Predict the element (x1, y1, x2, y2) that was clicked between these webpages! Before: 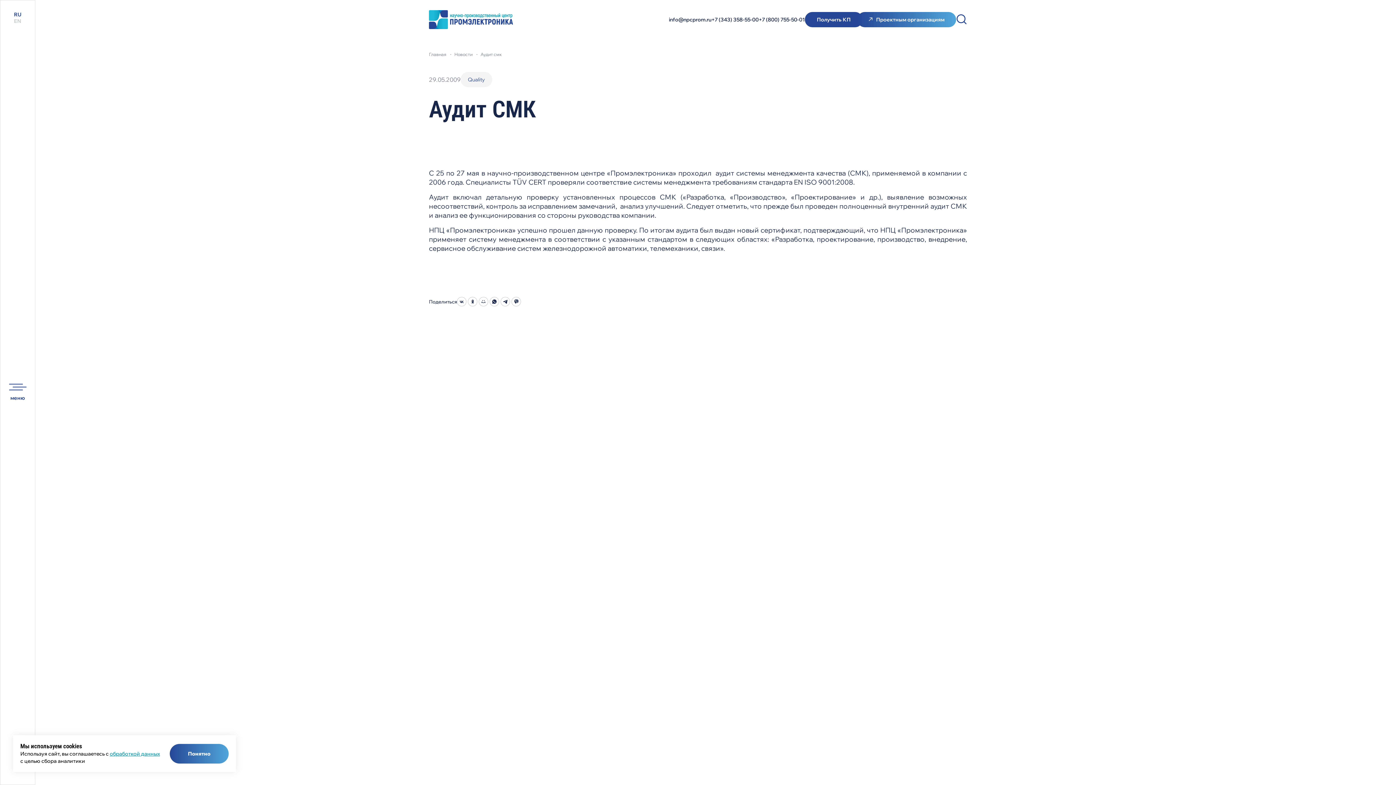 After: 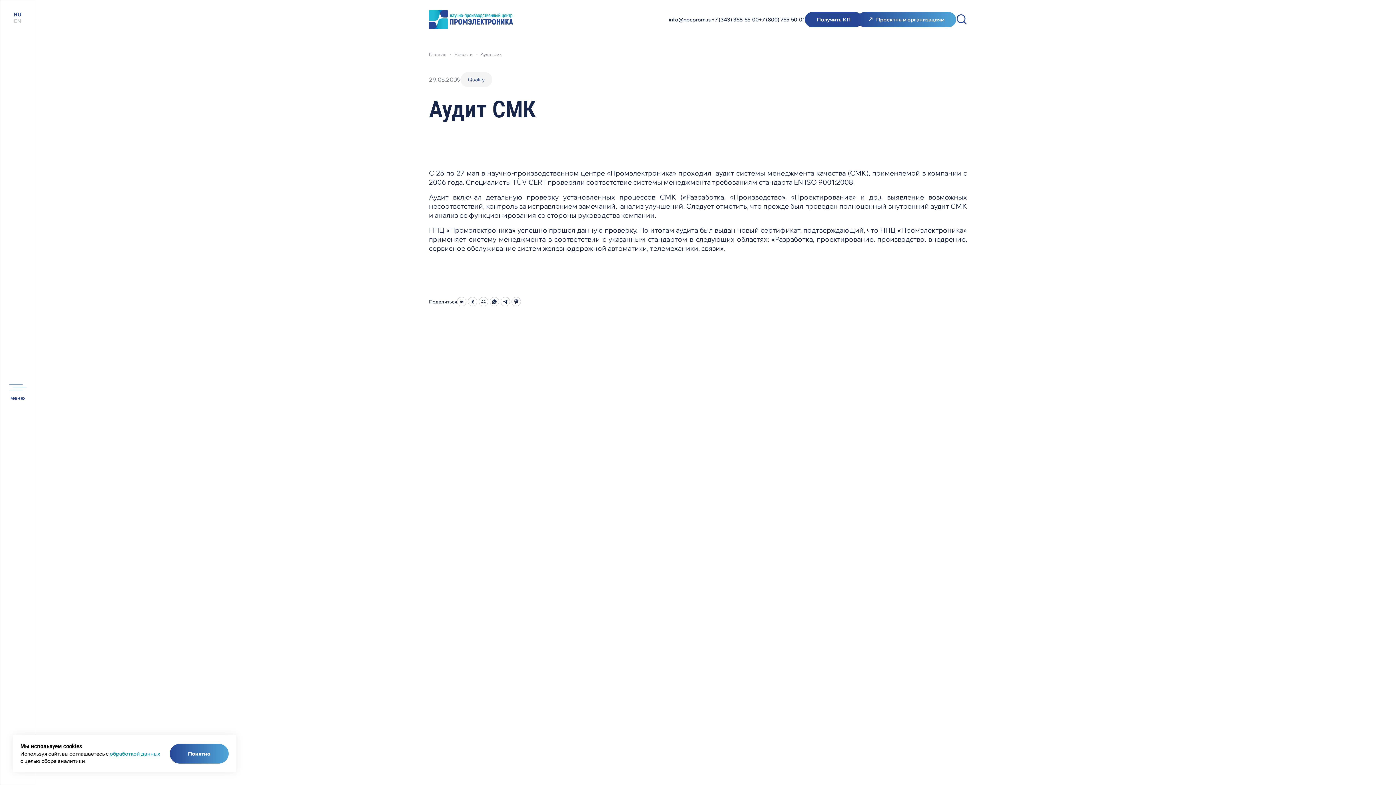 Action: bbox: (14, 11, 21, 17) label: RU